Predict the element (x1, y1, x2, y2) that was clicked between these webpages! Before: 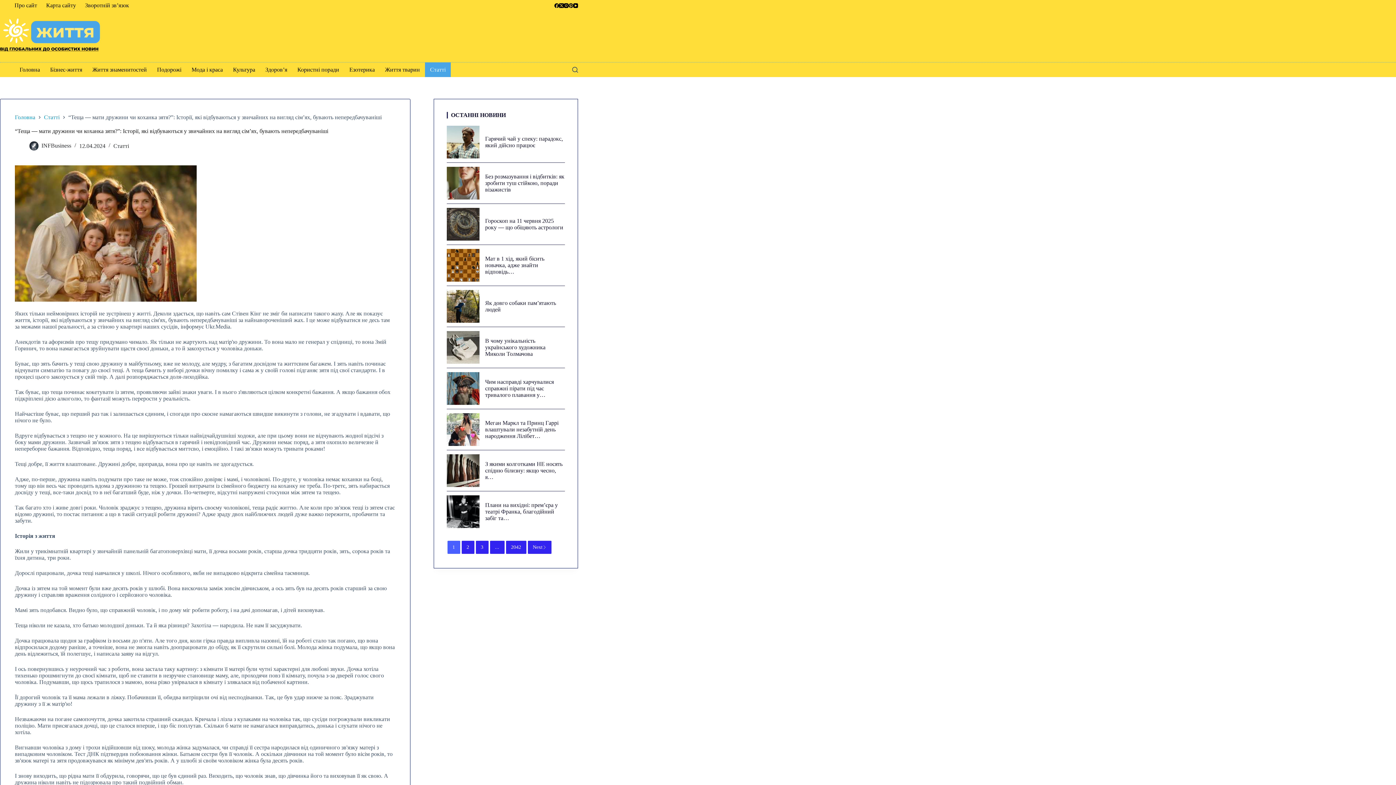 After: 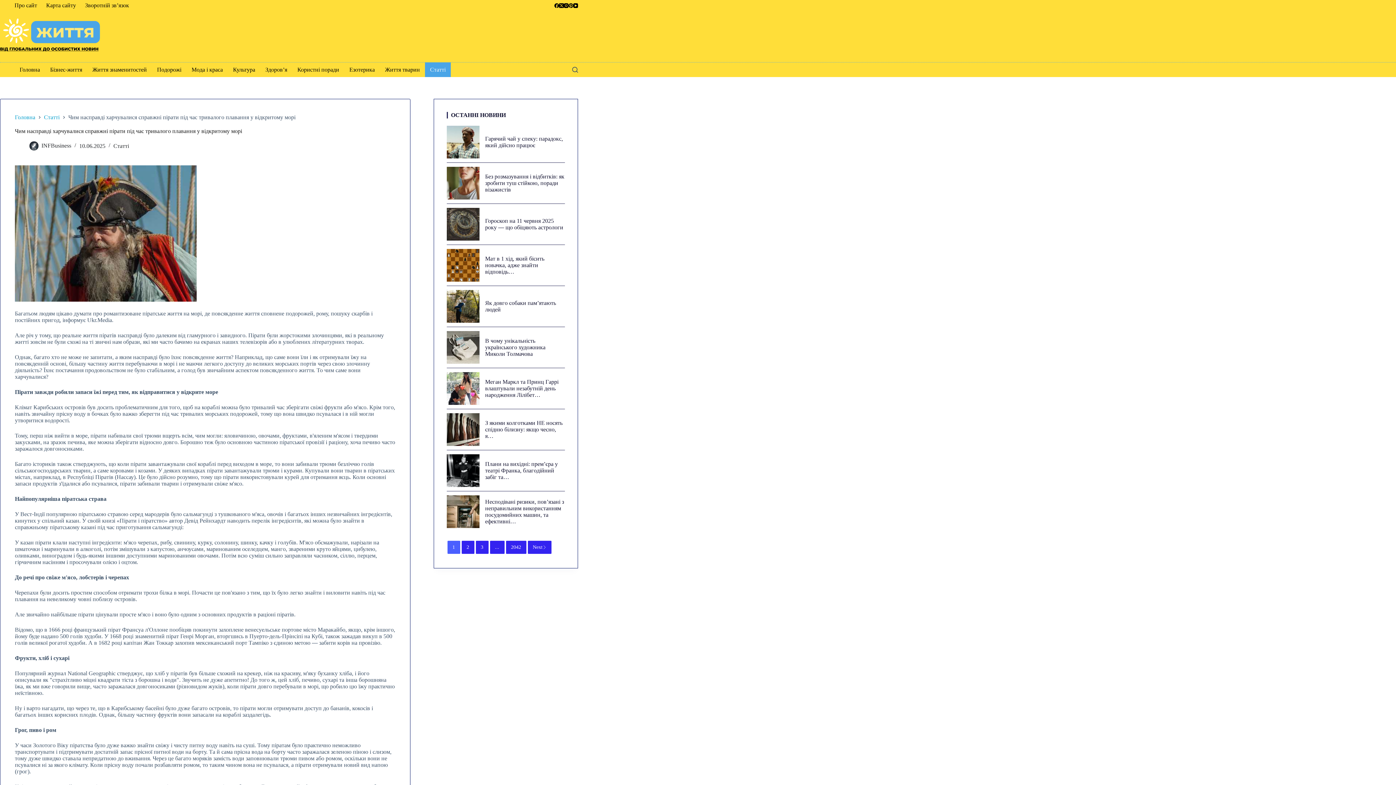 Action: bbox: (446, 372, 479, 405)